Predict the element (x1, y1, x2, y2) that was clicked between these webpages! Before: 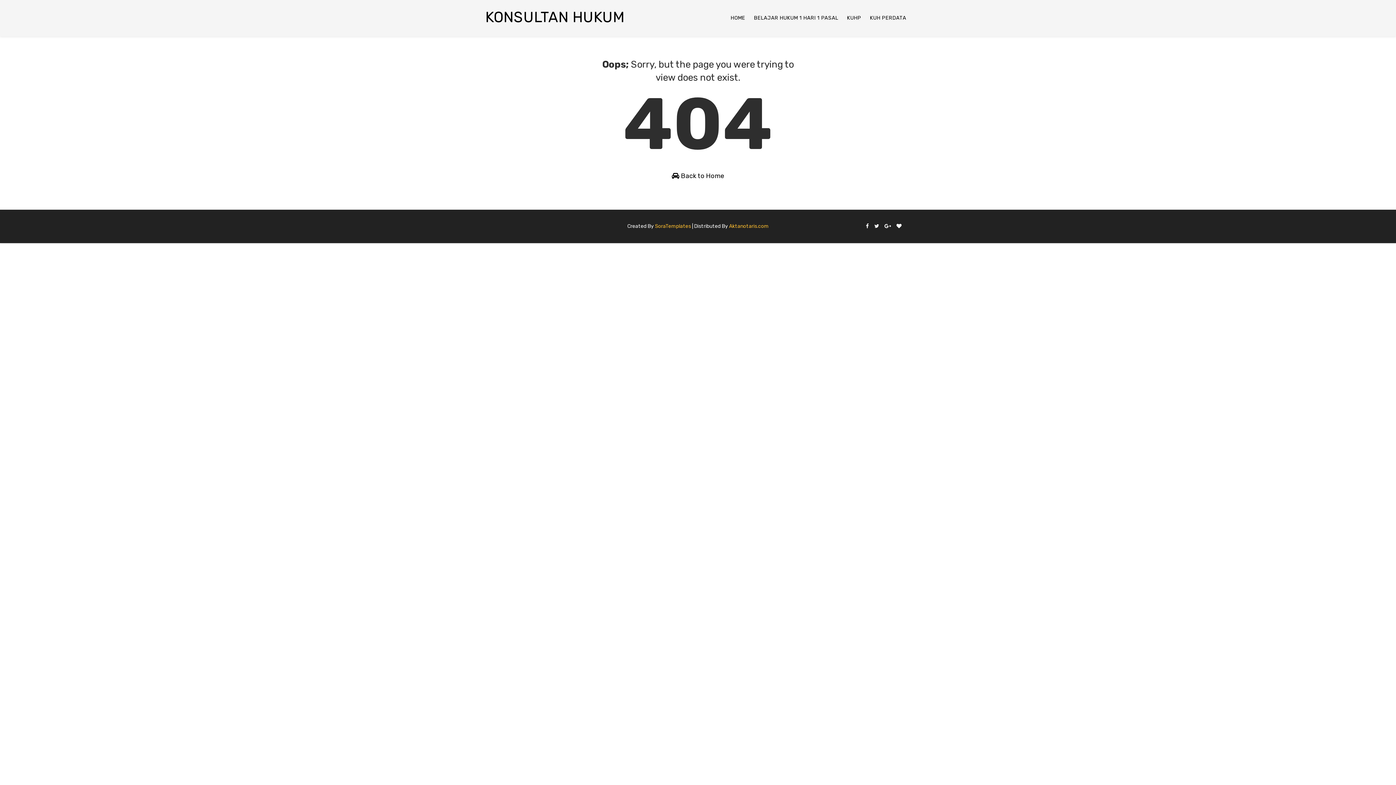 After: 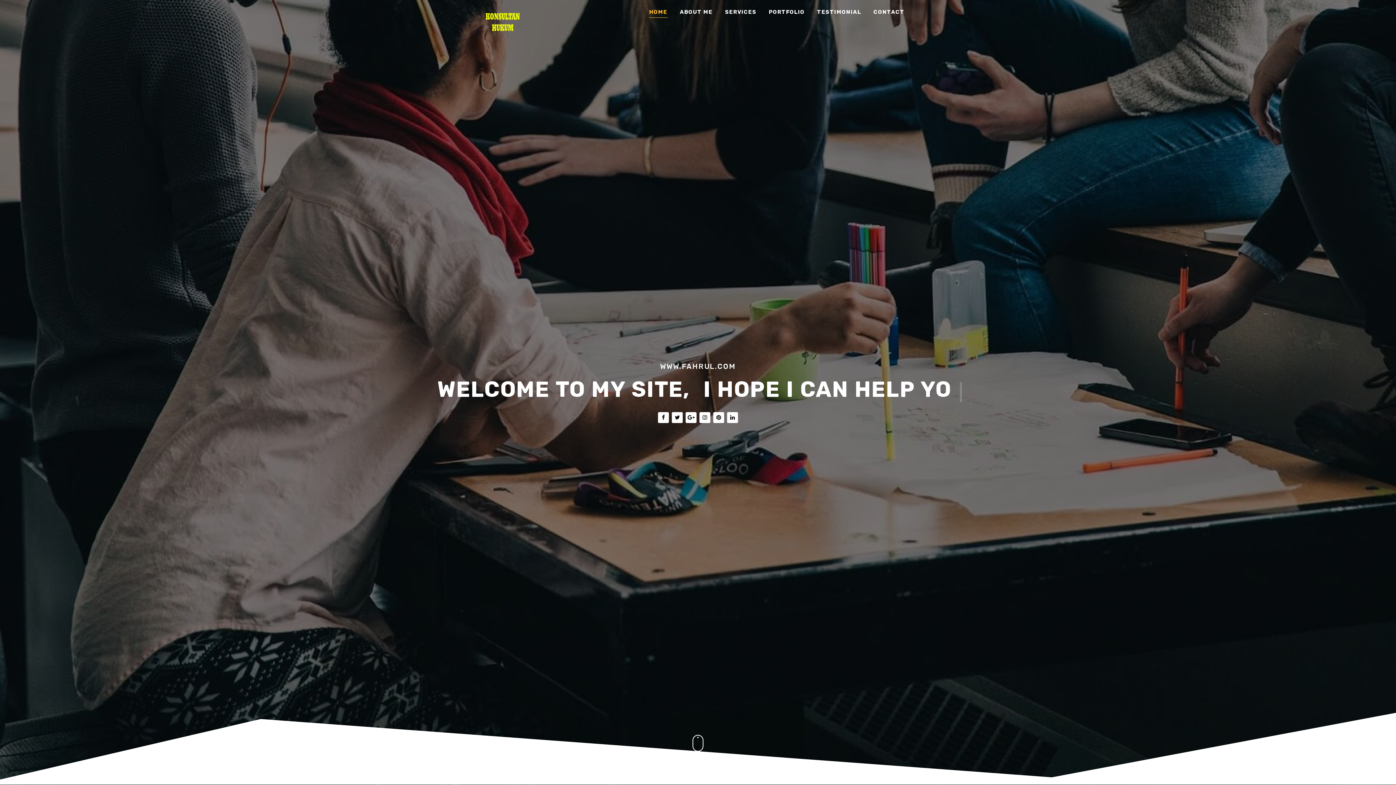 Action: bbox: (672, 172, 724, 180) label:  Back to Home